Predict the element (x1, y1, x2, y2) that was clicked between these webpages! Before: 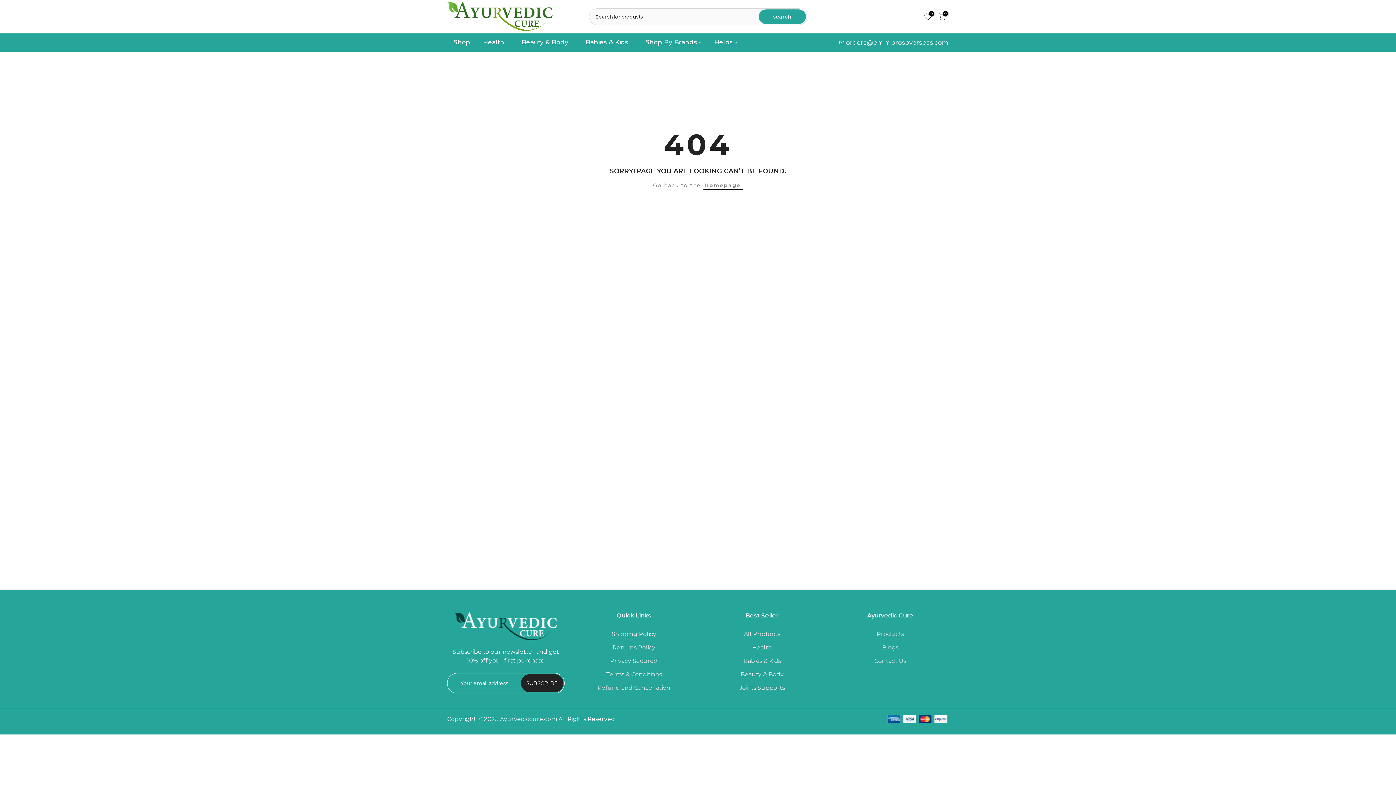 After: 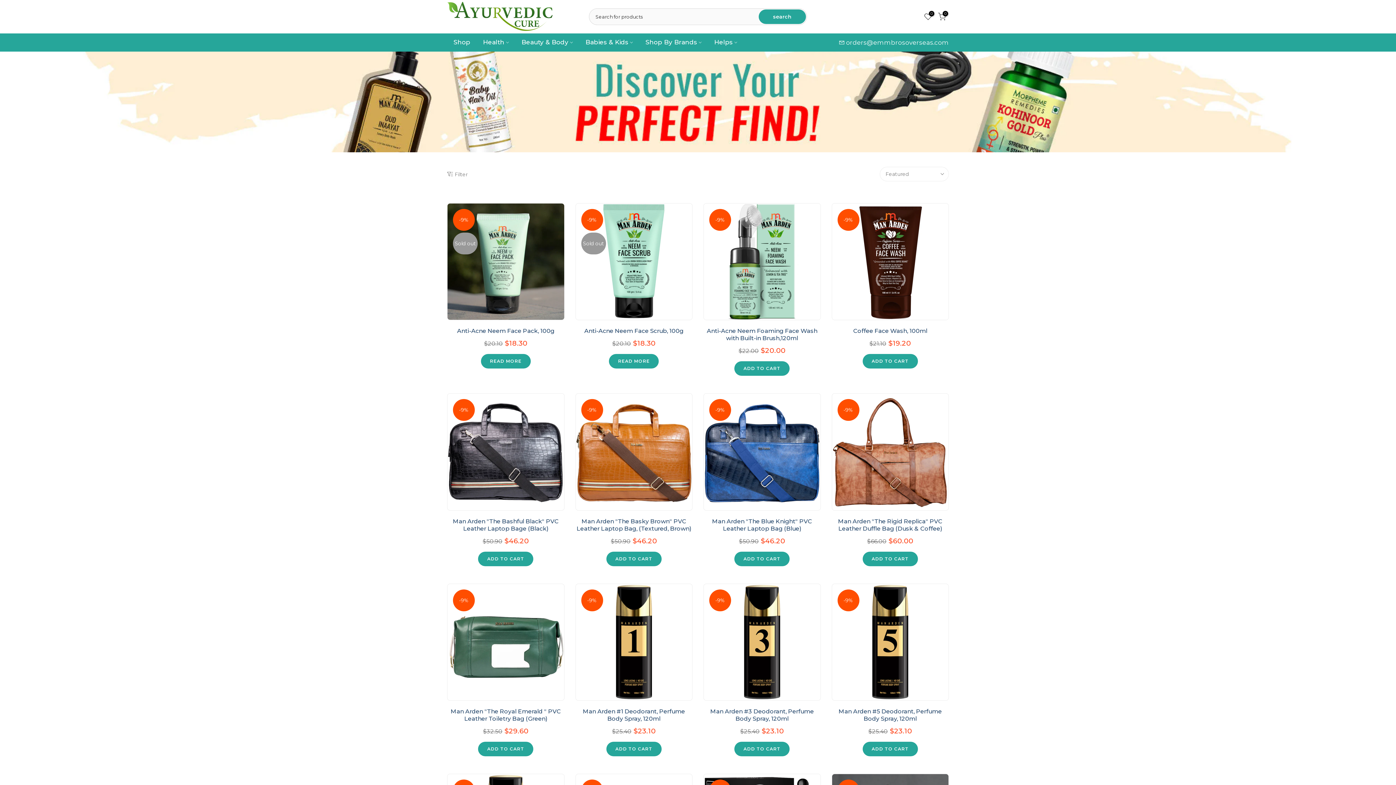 Action: label: Products bbox: (876, 630, 904, 638)